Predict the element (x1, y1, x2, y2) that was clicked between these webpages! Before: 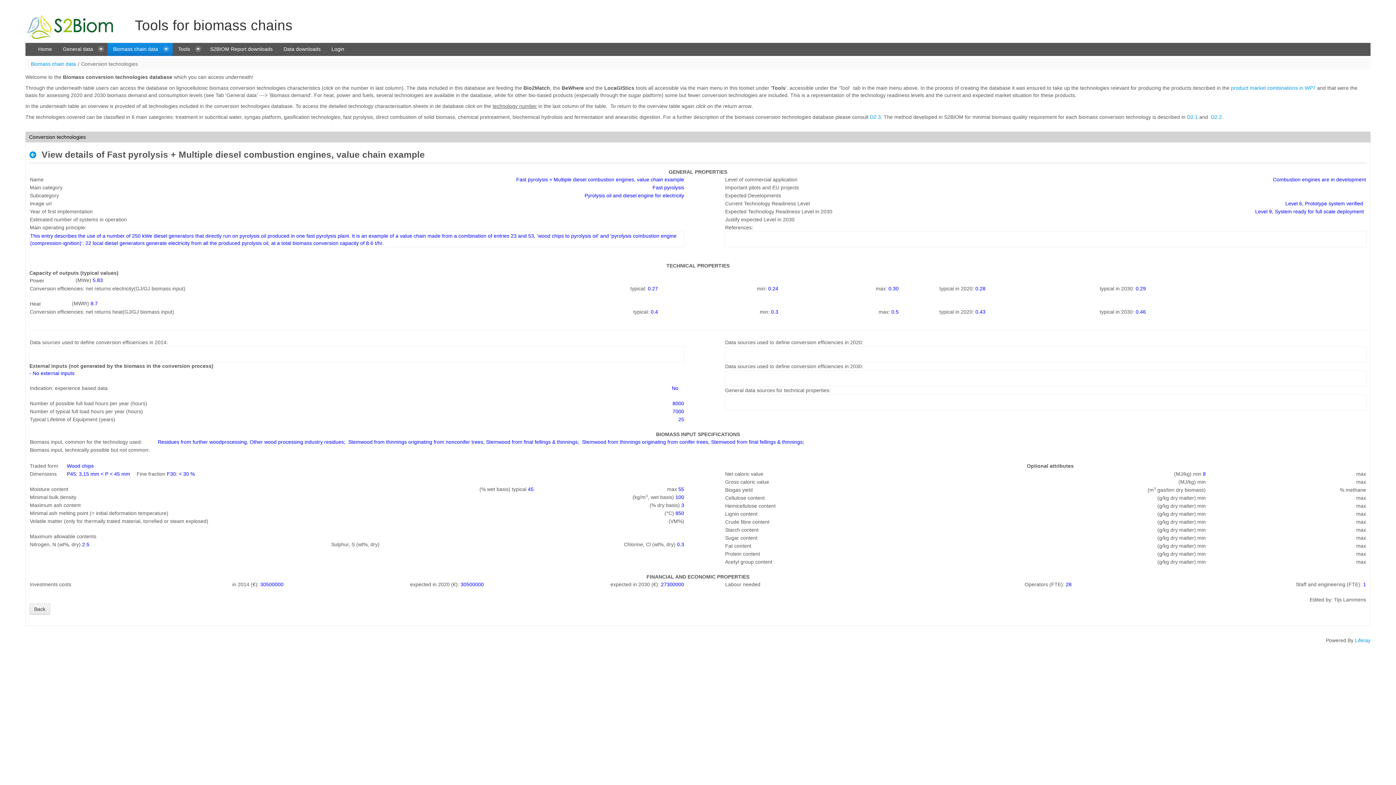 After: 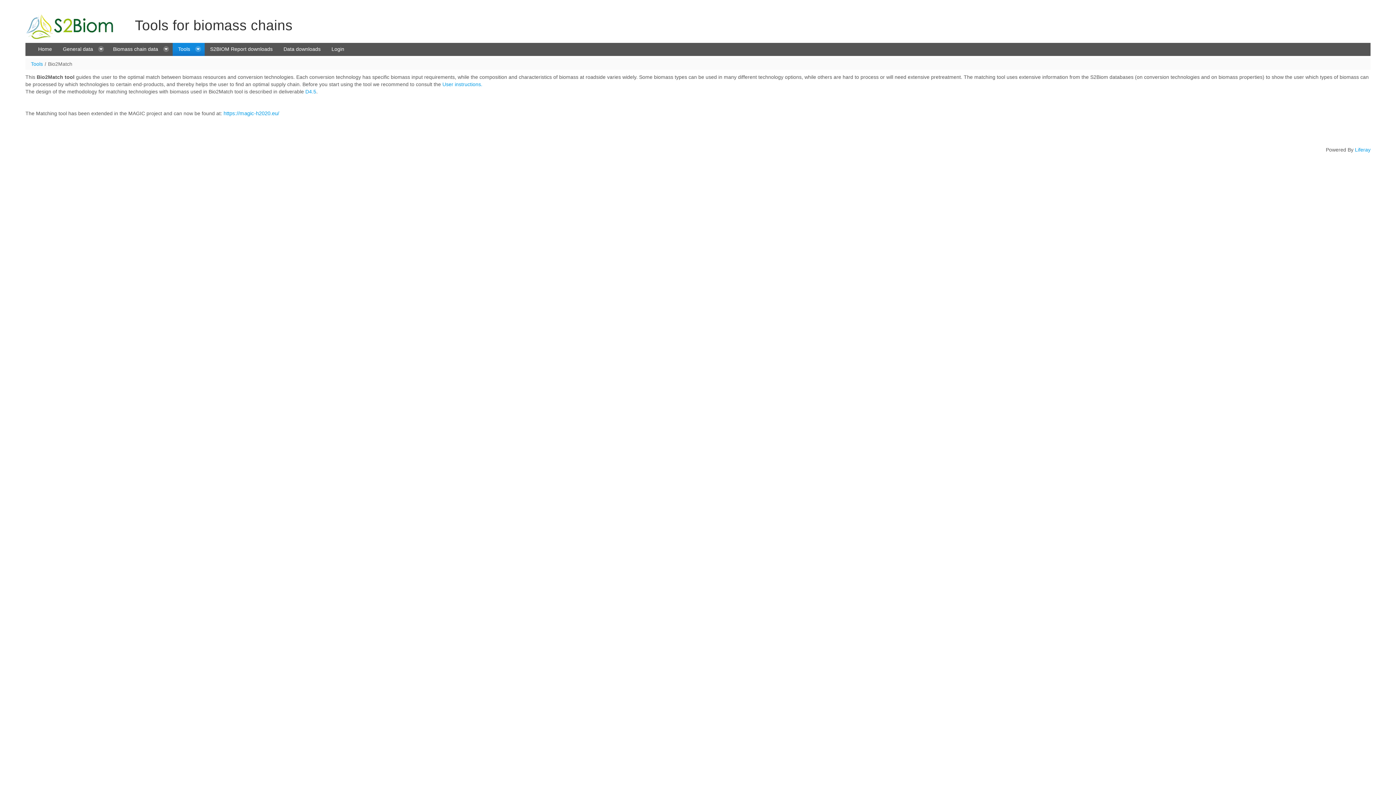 Action: label: Tools  bbox: (172, 42, 204, 55)